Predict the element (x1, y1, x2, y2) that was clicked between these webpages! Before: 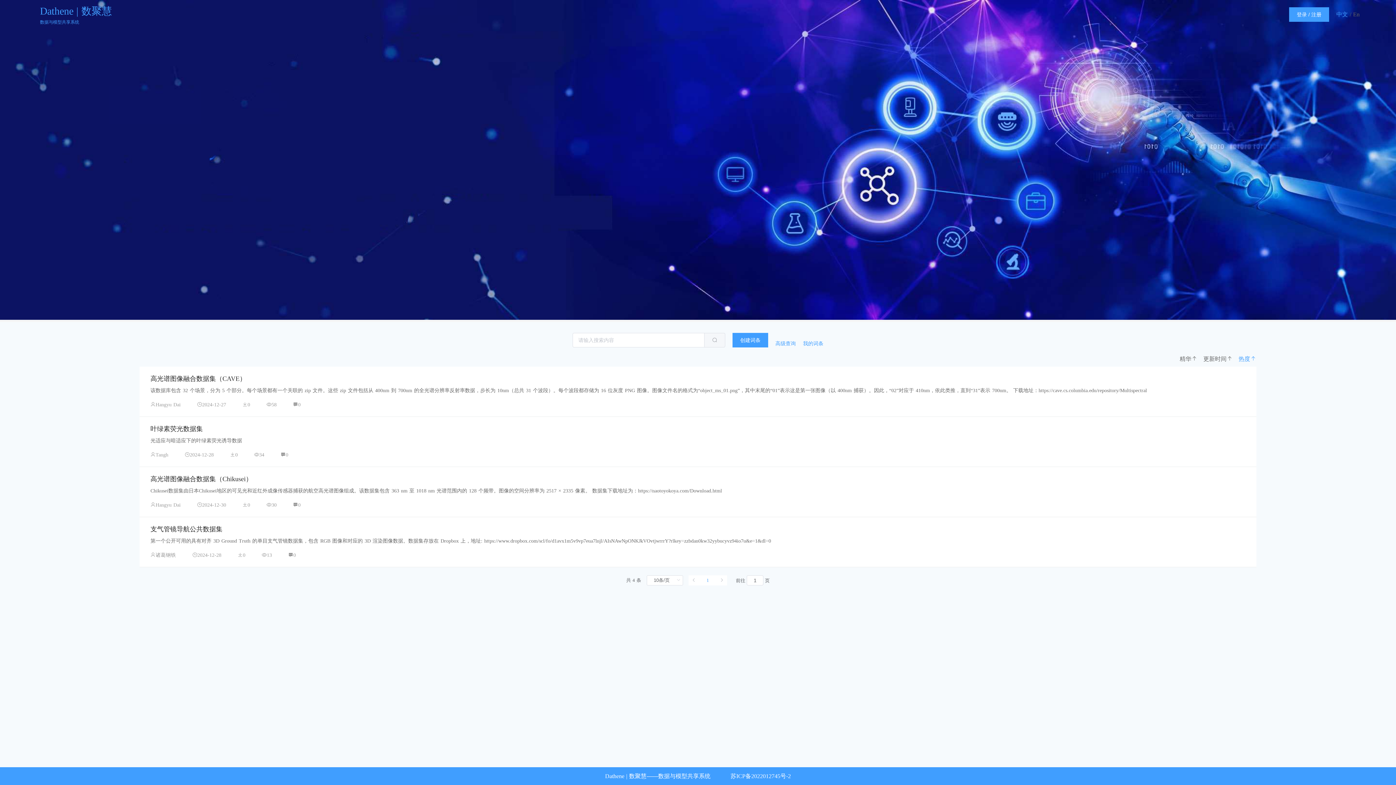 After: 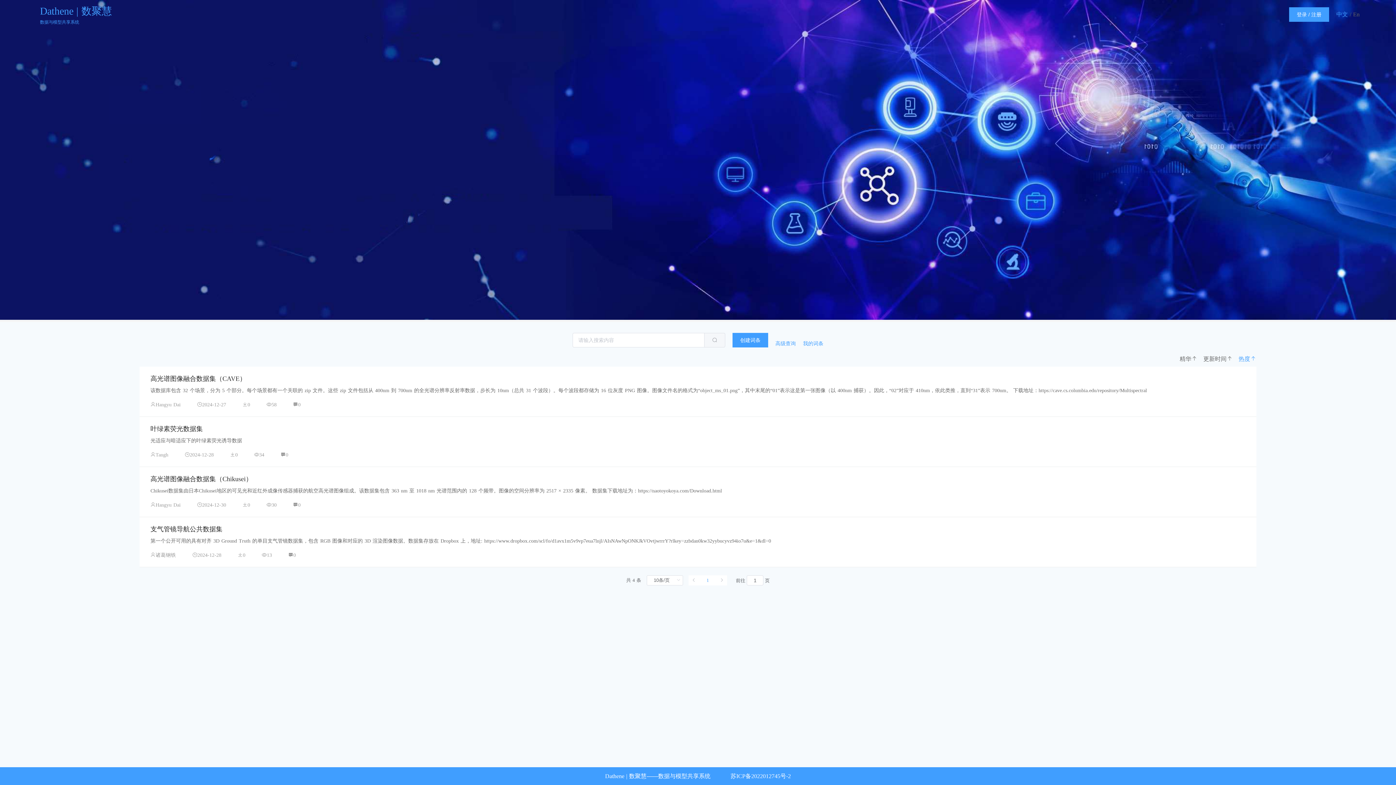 Action: bbox: (1238, 351, 1256, 366) label: 热度